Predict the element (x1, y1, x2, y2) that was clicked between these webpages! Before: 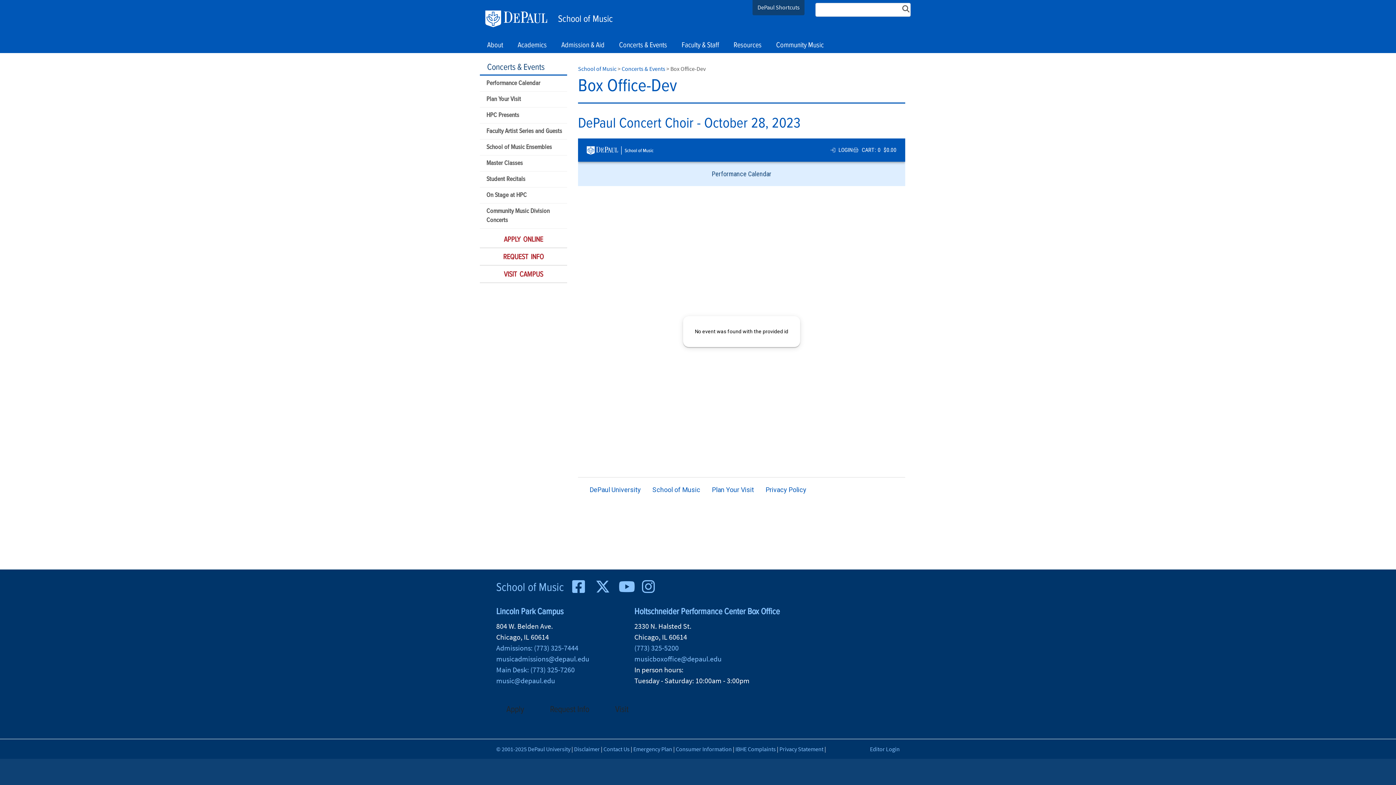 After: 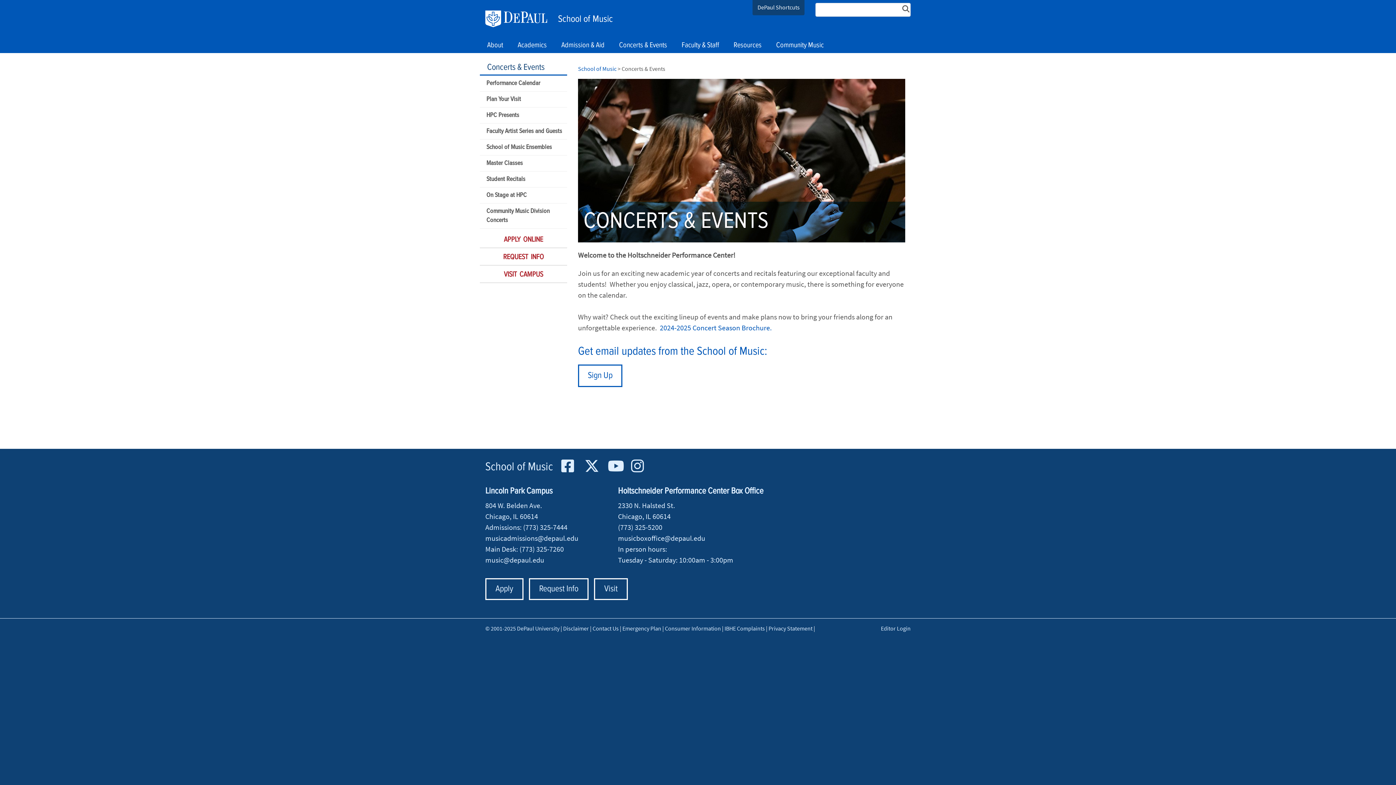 Action: bbox: (621, 65, 665, 72) label: Concerts & Events